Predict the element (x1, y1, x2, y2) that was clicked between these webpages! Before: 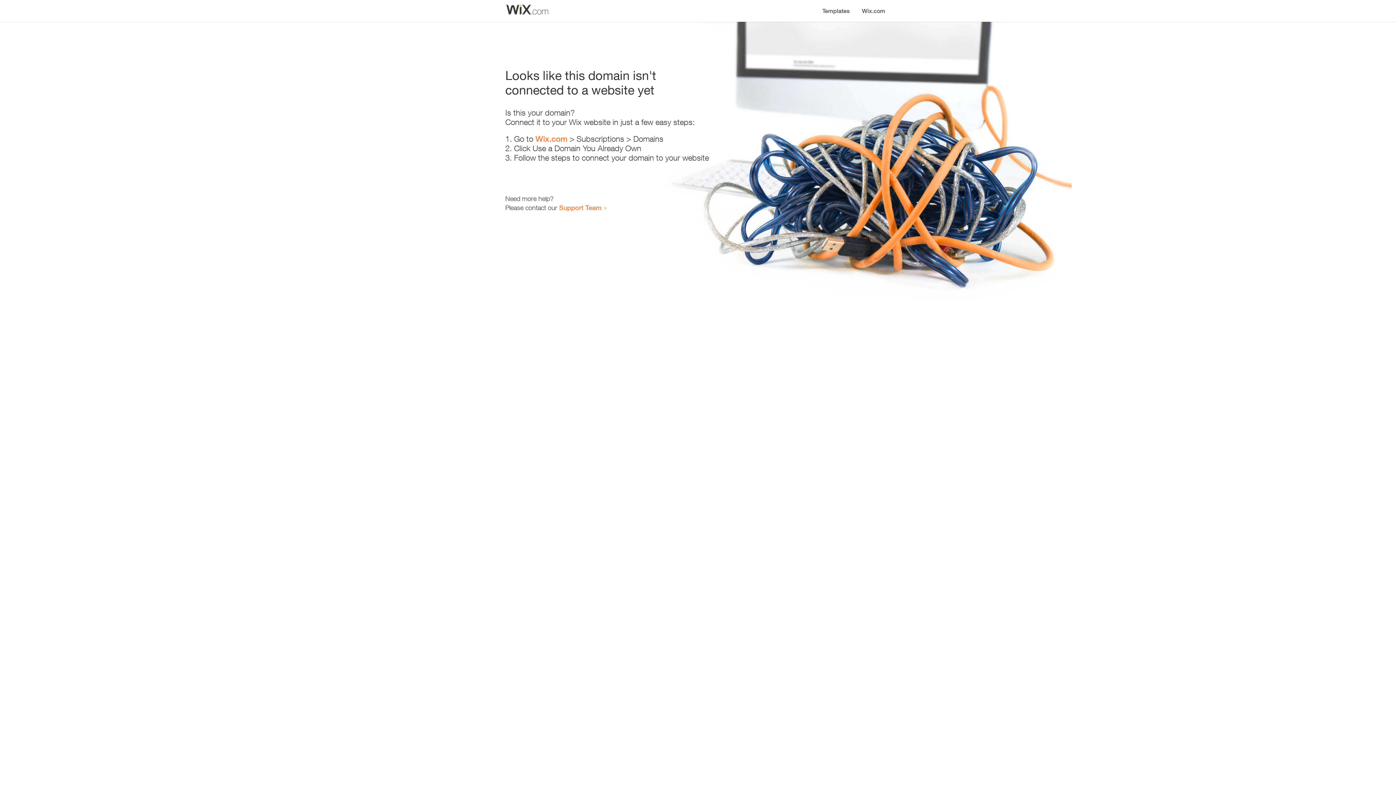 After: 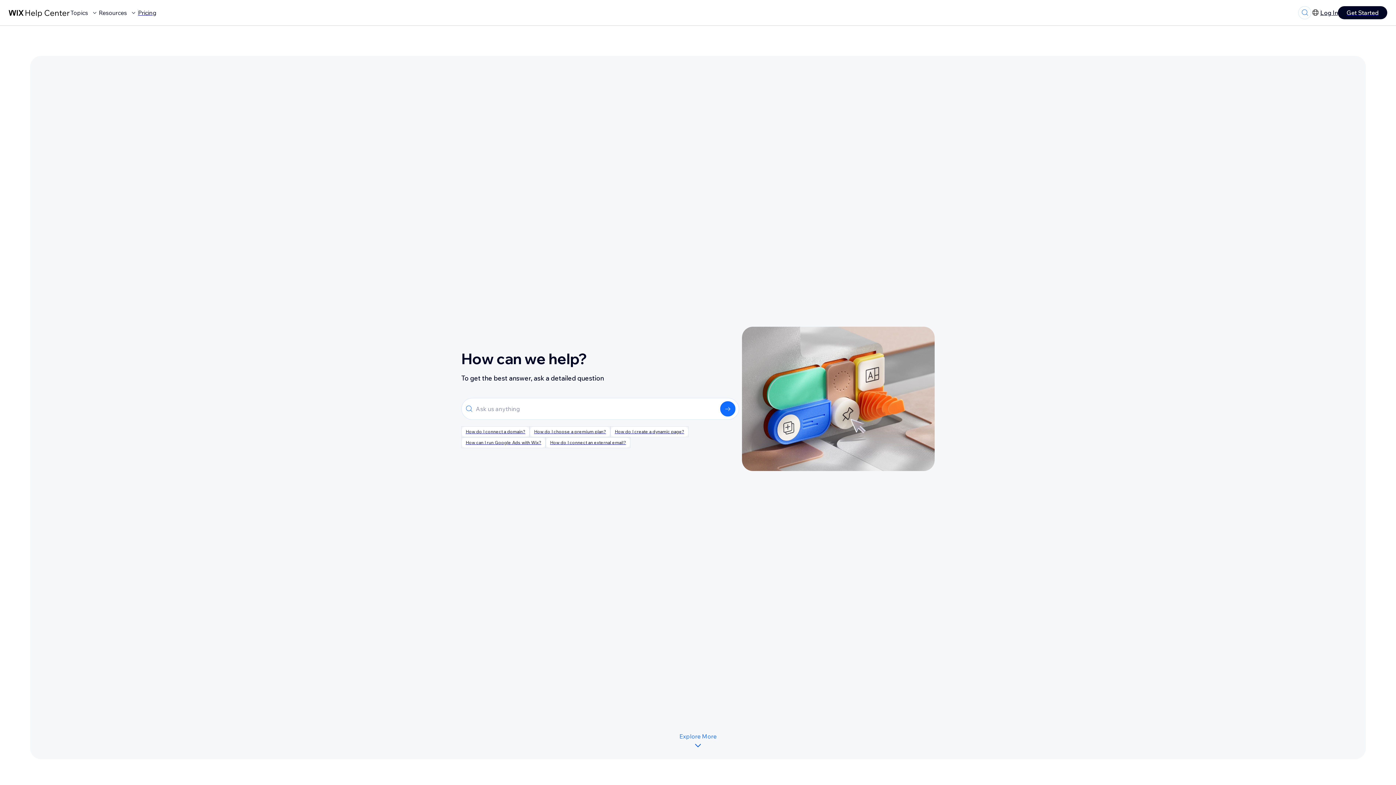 Action: bbox: (559, 203, 601, 211) label: Support Team